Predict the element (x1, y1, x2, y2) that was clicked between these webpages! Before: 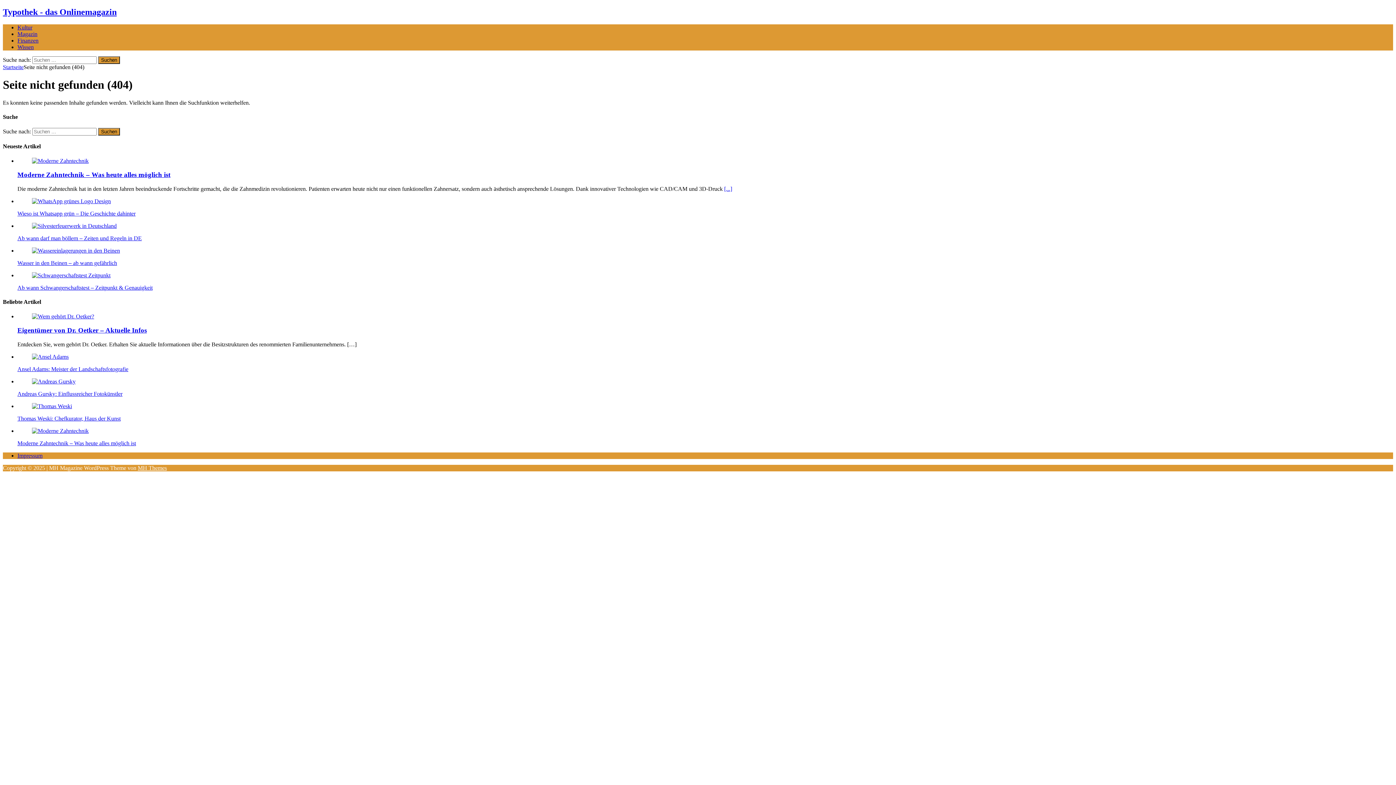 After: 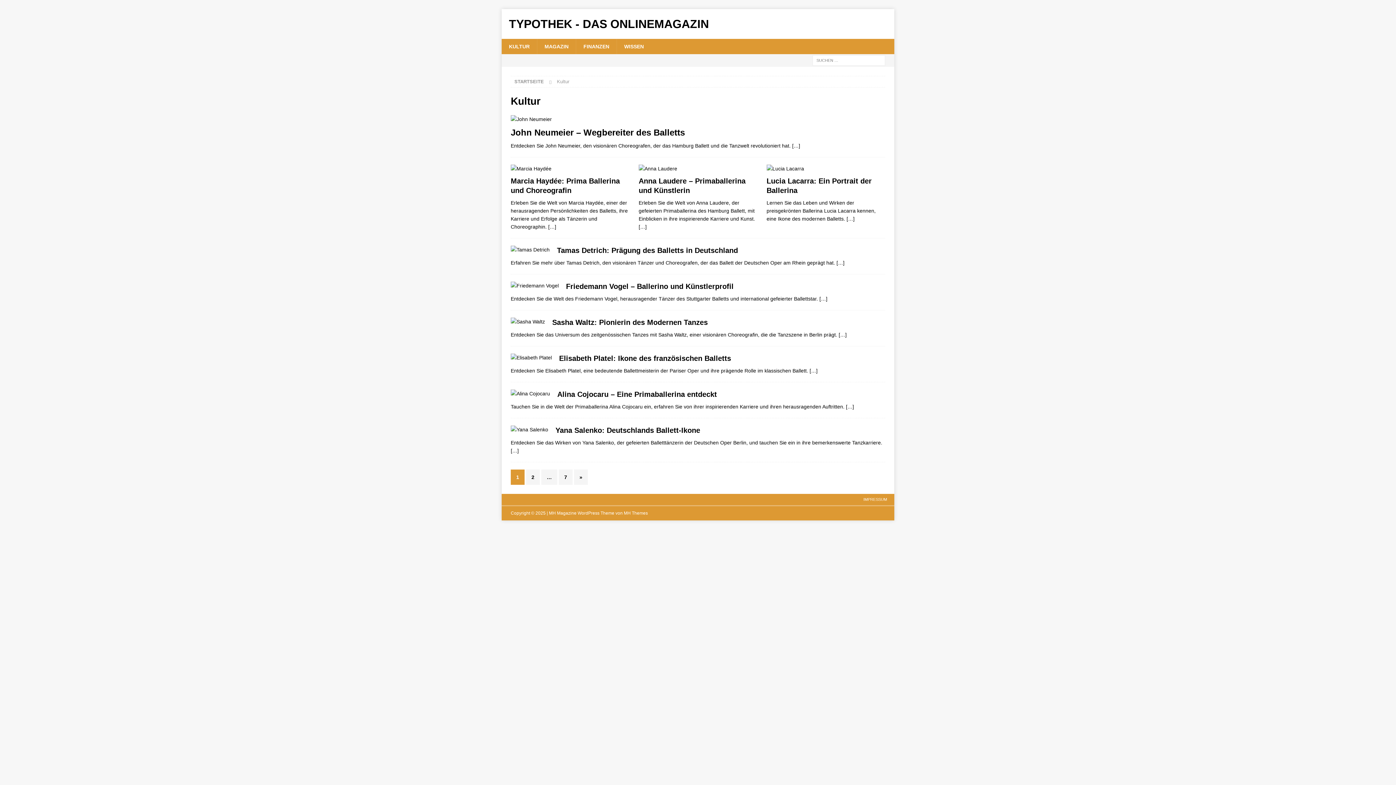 Action: label: Kultur bbox: (17, 24, 32, 30)